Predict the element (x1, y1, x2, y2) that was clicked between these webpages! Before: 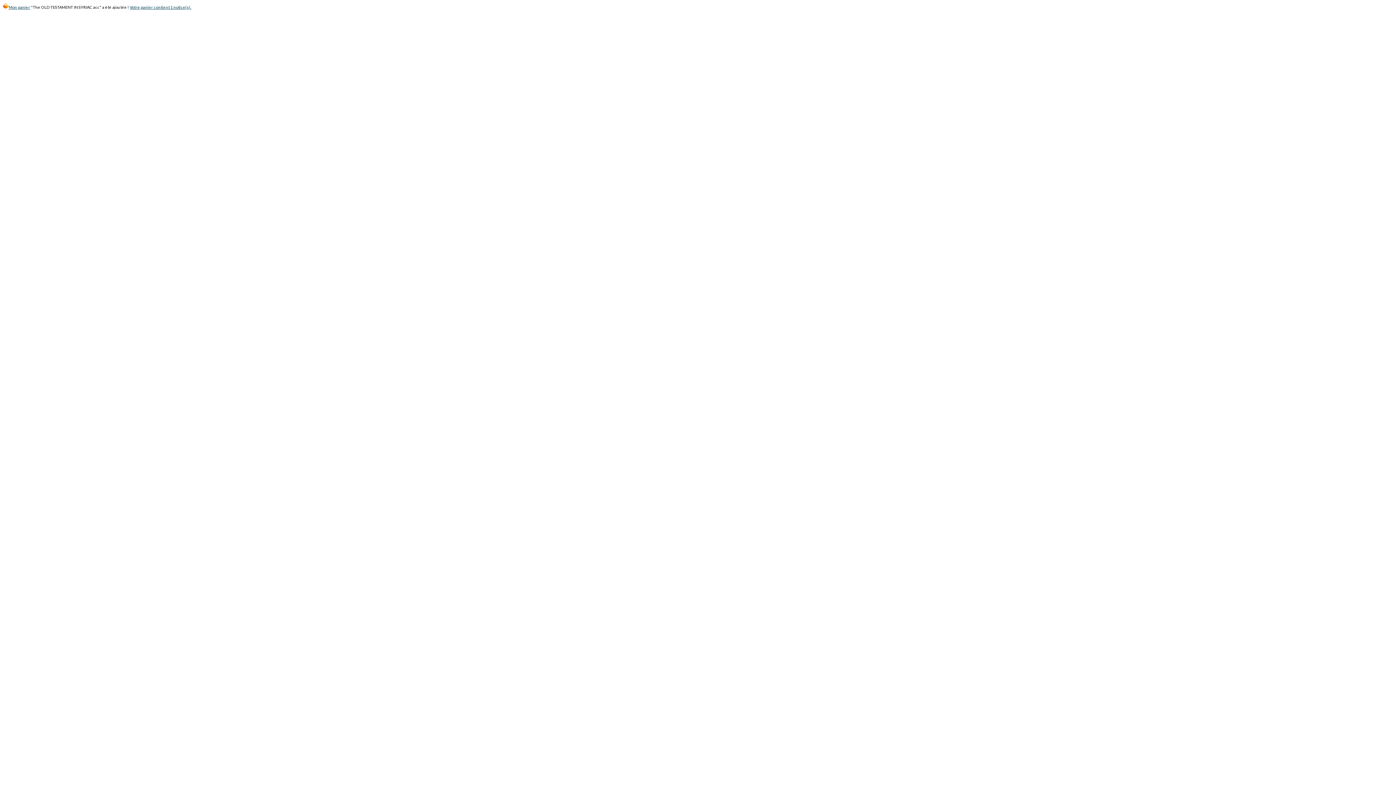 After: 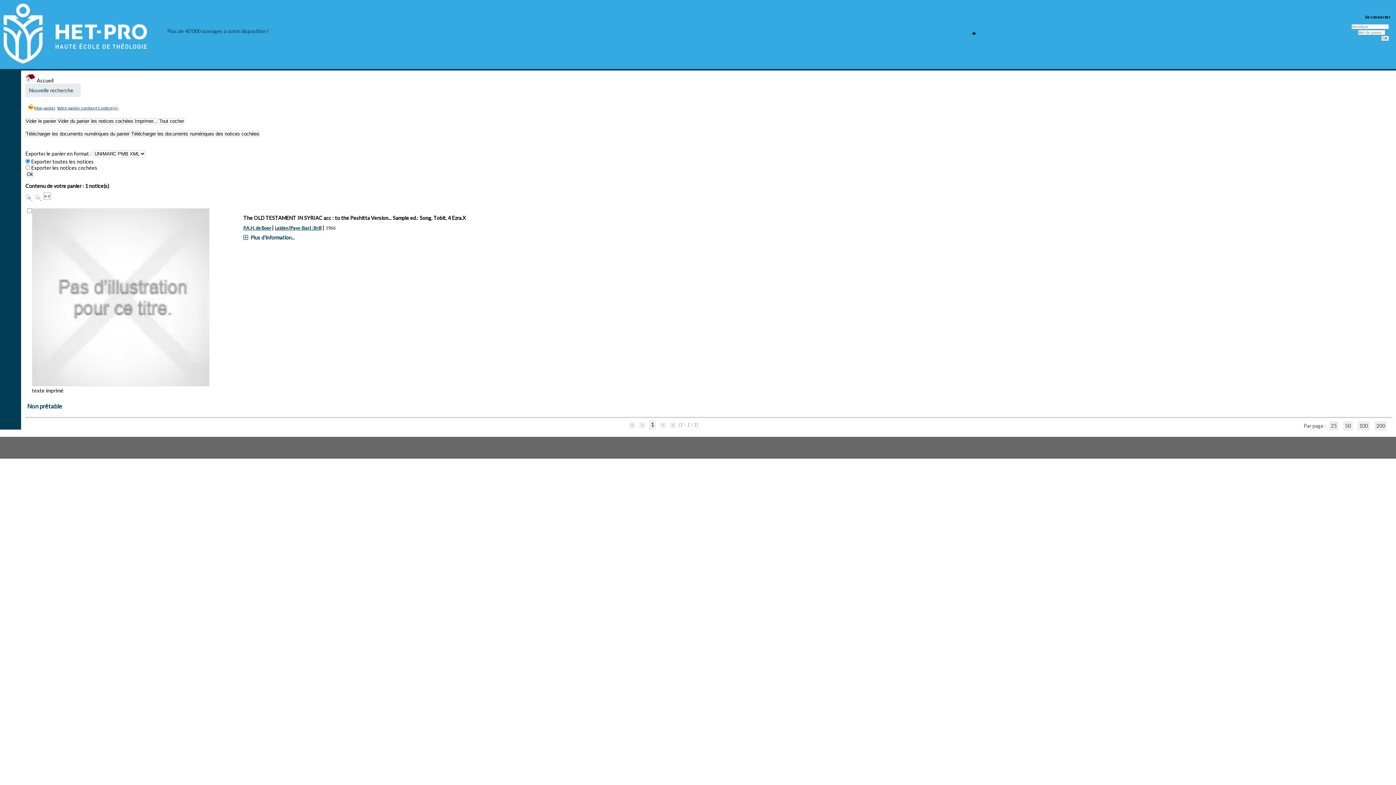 Action: bbox: (2, 4, 30, 9) label: Mon panier